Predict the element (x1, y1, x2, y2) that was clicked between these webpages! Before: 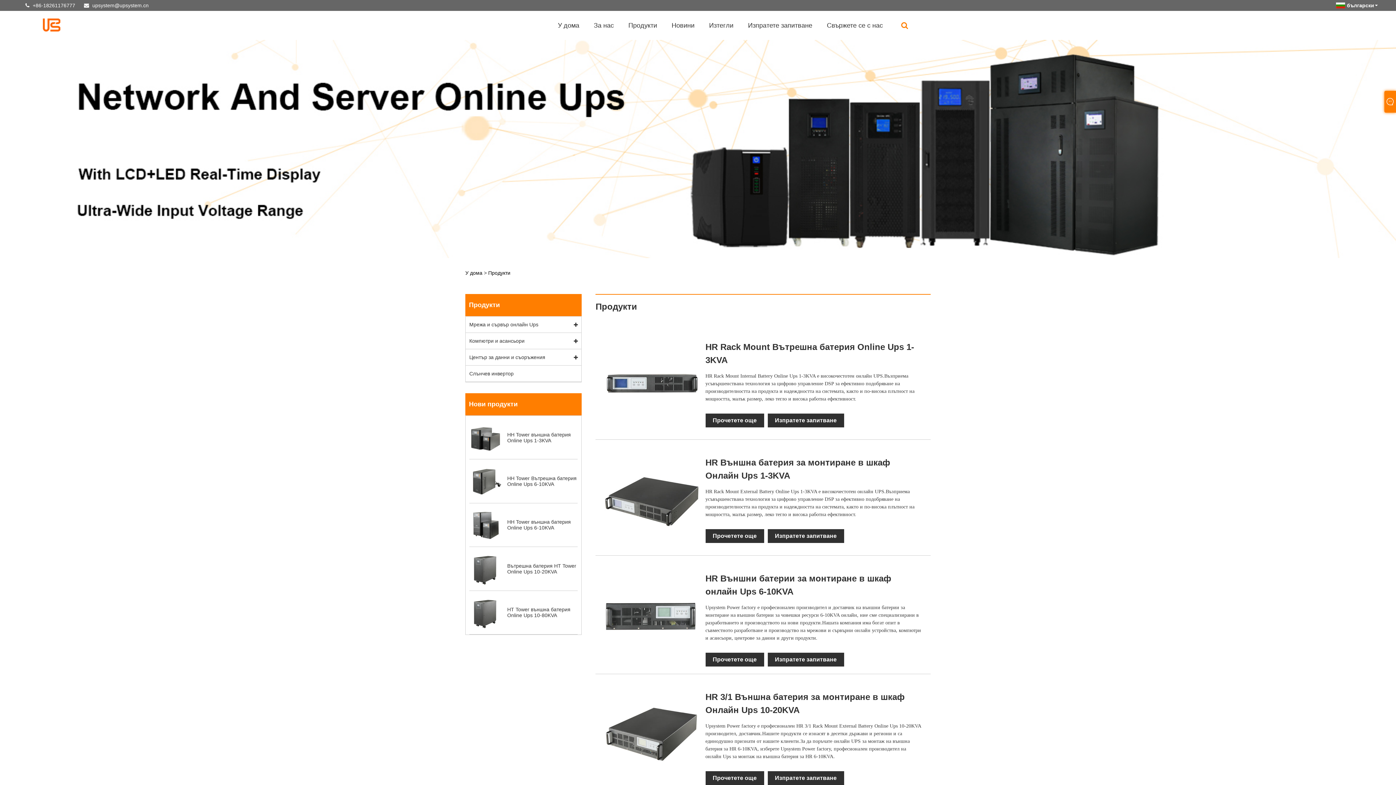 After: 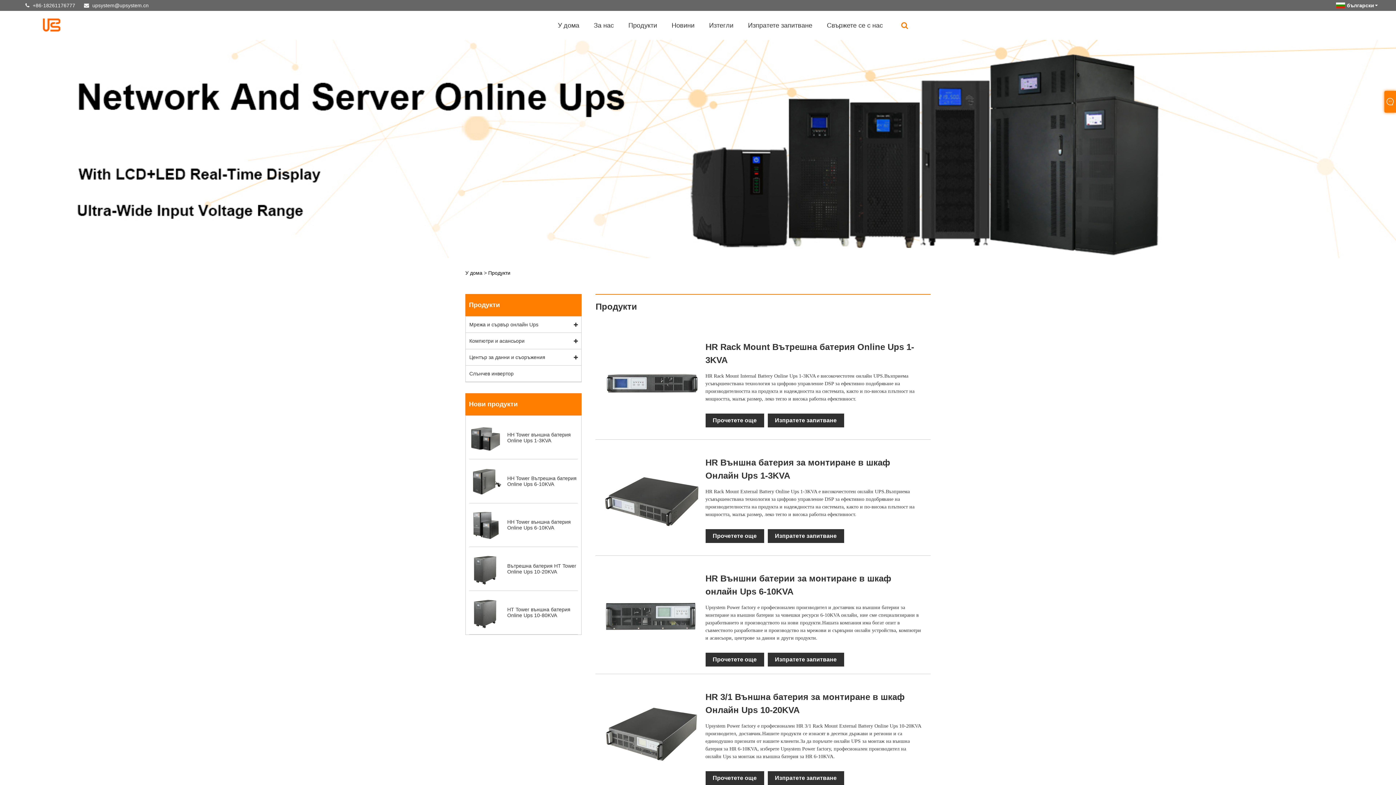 Action: bbox: (488, 270, 510, 276) label: Продукти